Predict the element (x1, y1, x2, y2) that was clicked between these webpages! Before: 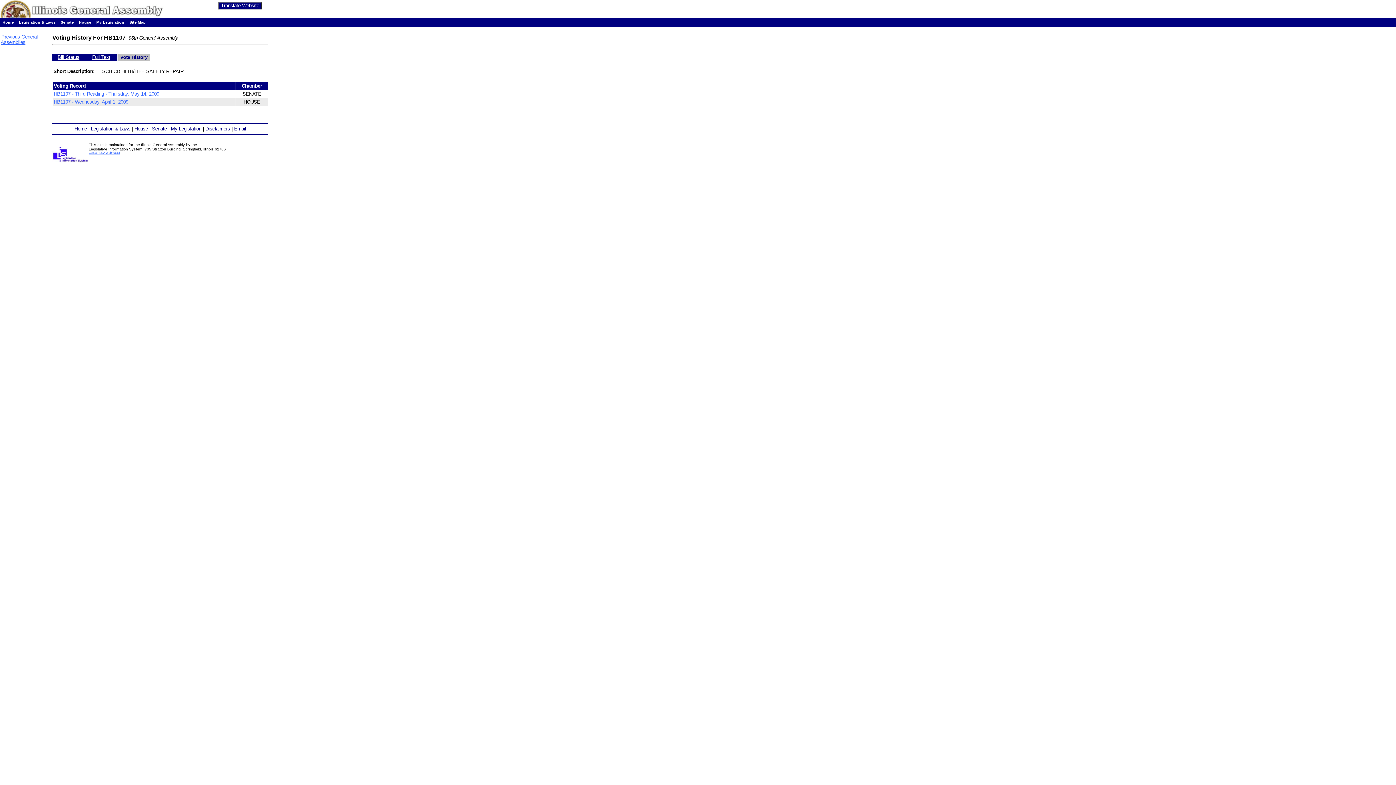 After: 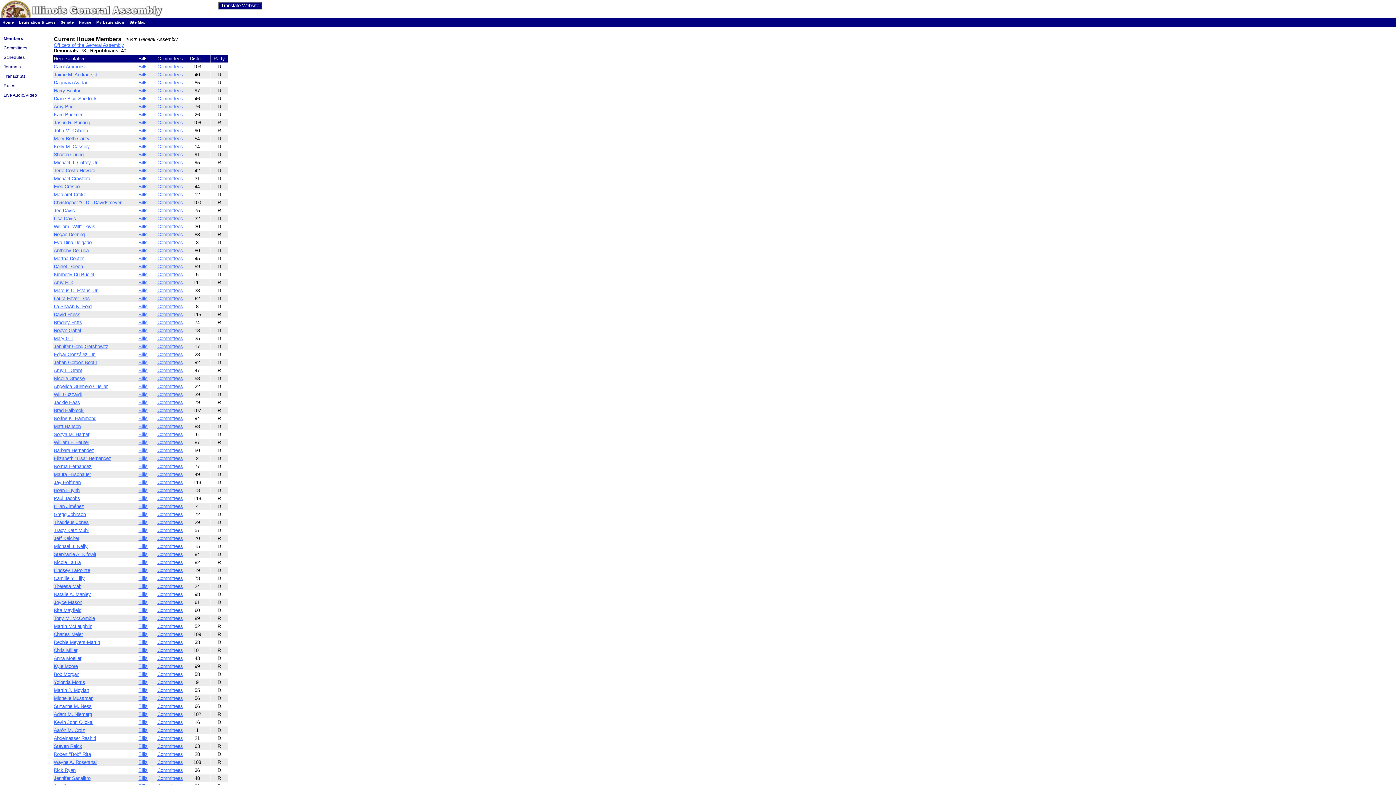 Action: label: House bbox: (78, 20, 91, 24)